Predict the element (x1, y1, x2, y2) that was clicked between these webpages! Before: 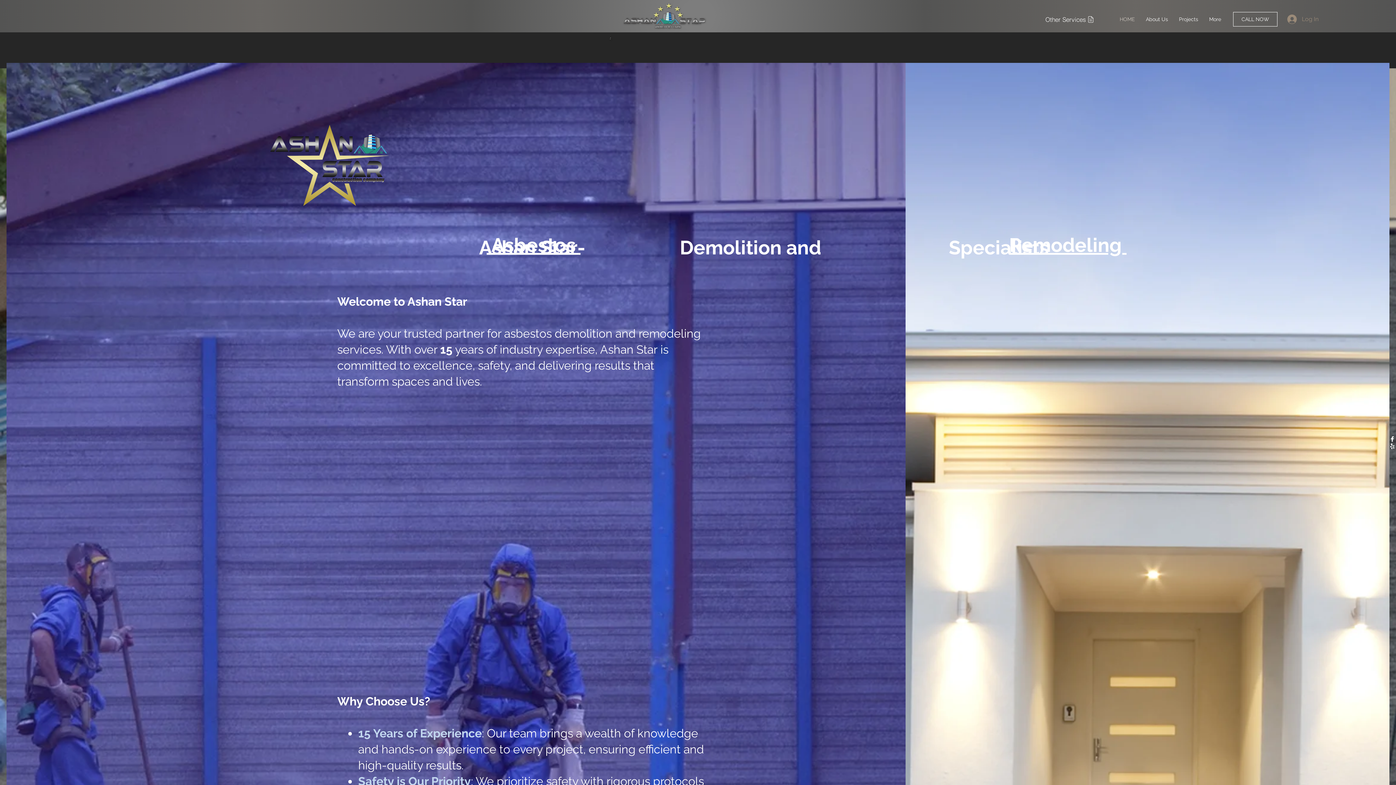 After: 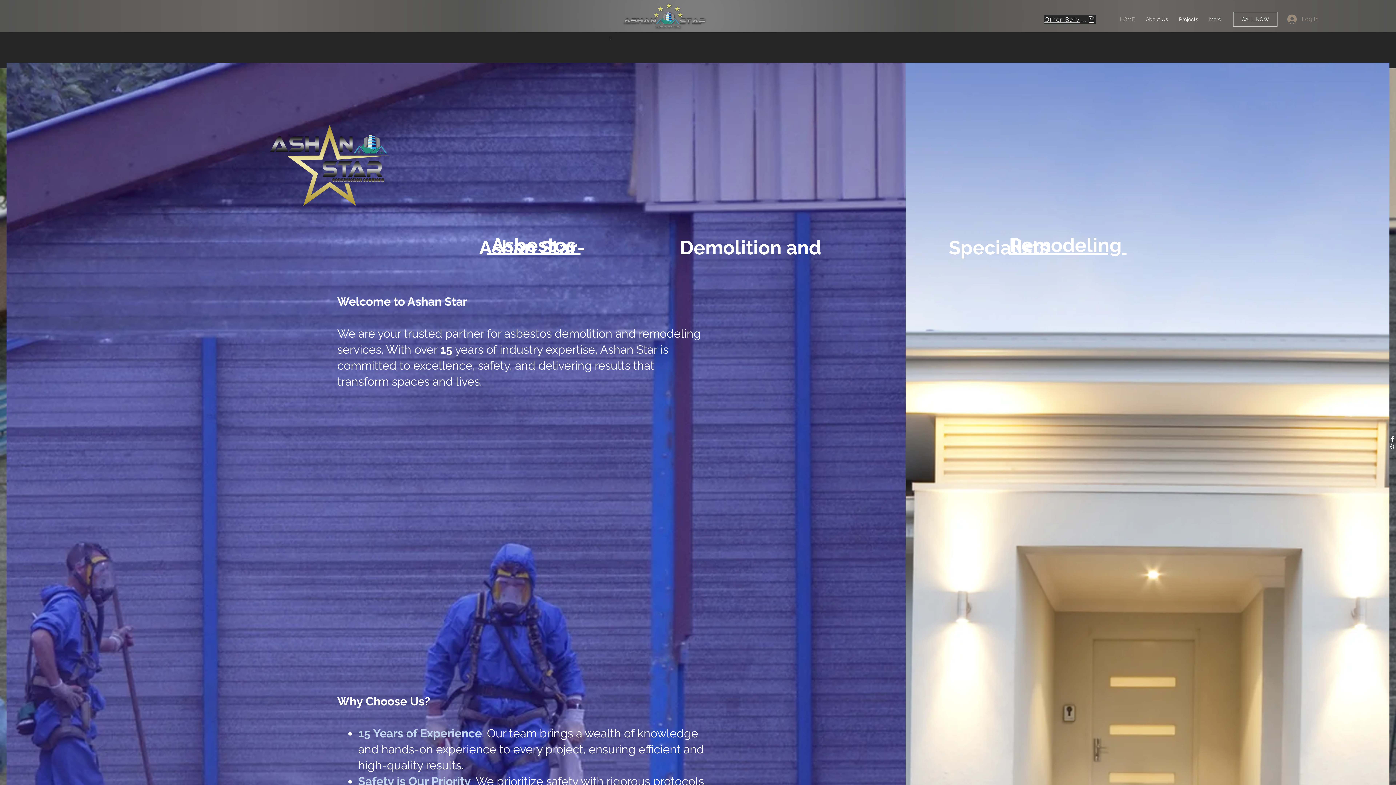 Action: bbox: (1044, 14, 1096, 24) label: Other Services